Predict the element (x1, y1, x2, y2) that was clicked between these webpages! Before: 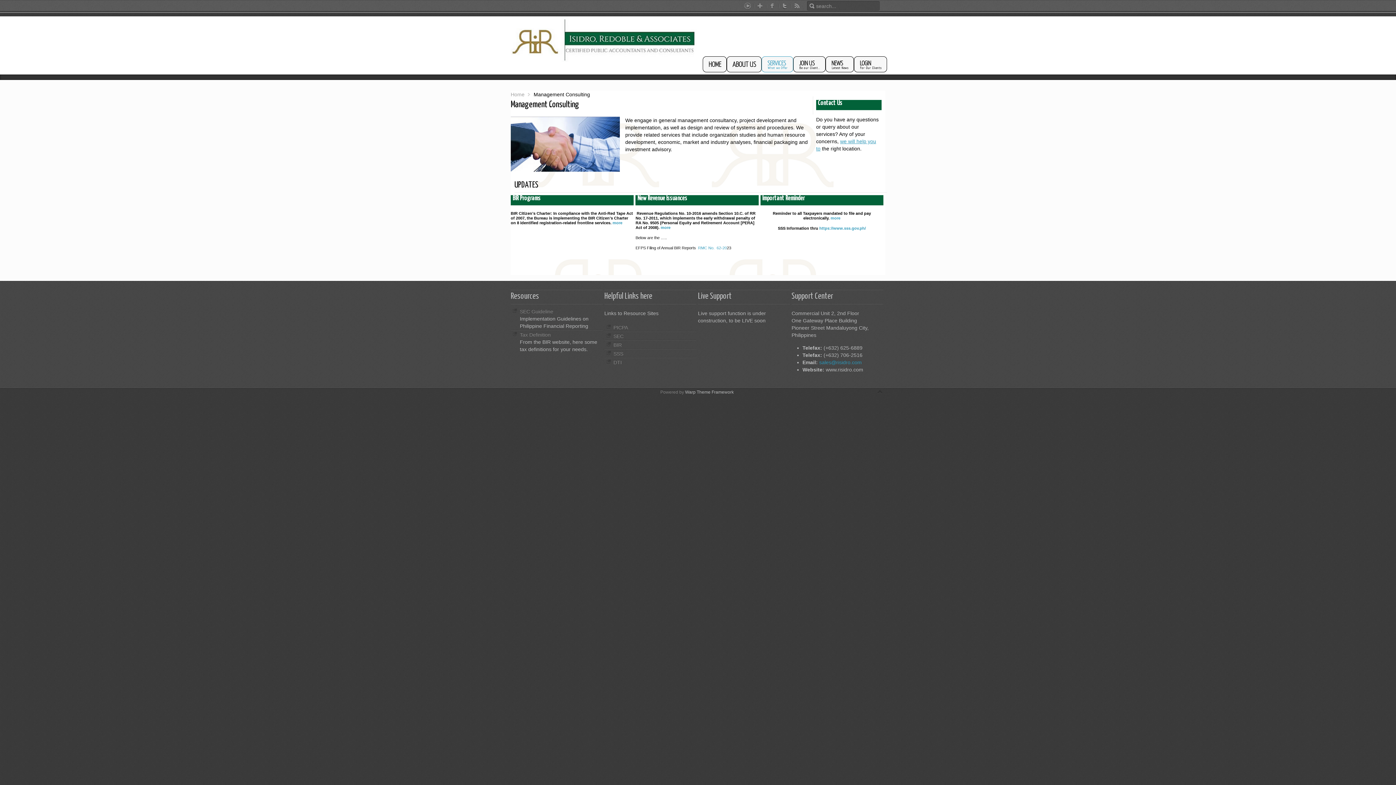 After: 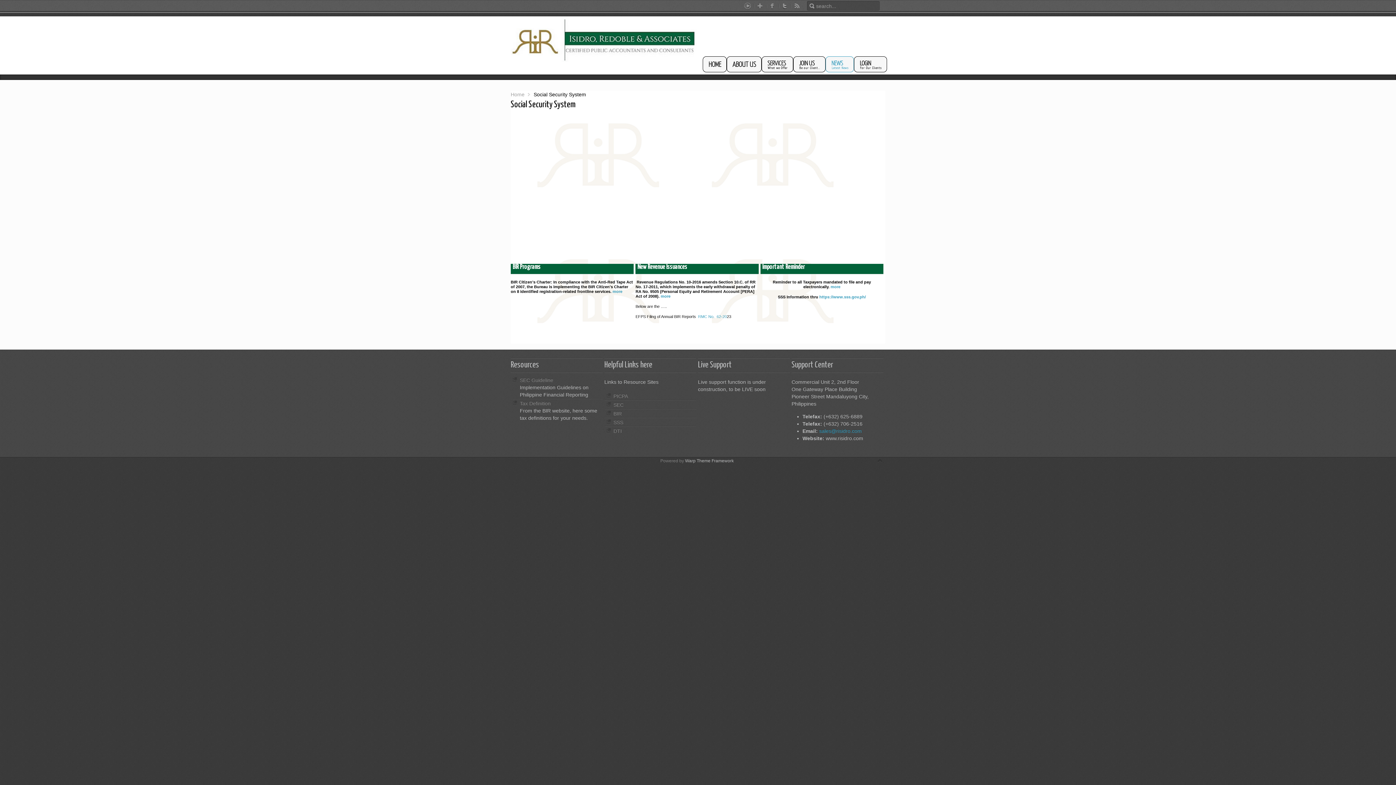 Action: bbox: (613, 350, 623, 356) label: SSS